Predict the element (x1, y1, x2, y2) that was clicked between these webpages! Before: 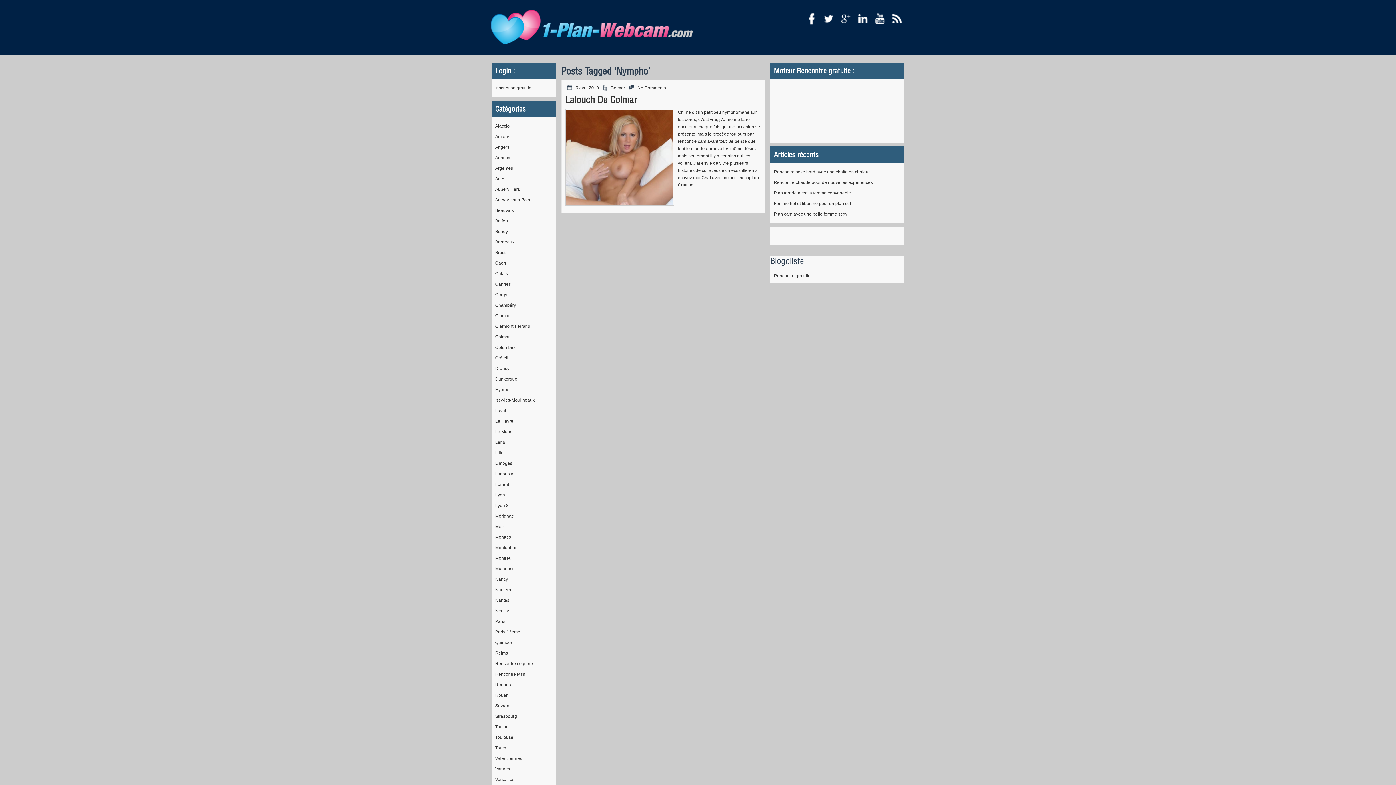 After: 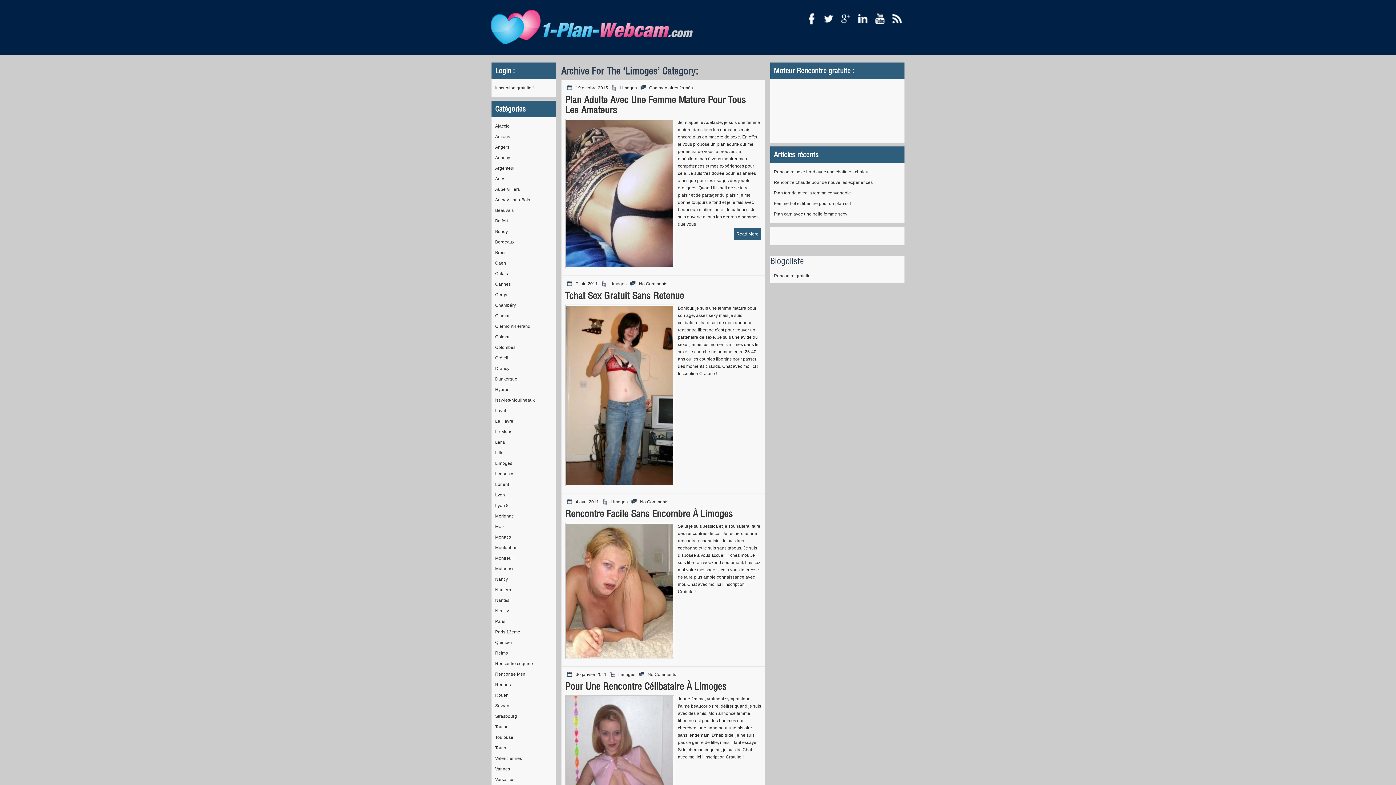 Action: bbox: (495, 461, 512, 466) label: Limoges